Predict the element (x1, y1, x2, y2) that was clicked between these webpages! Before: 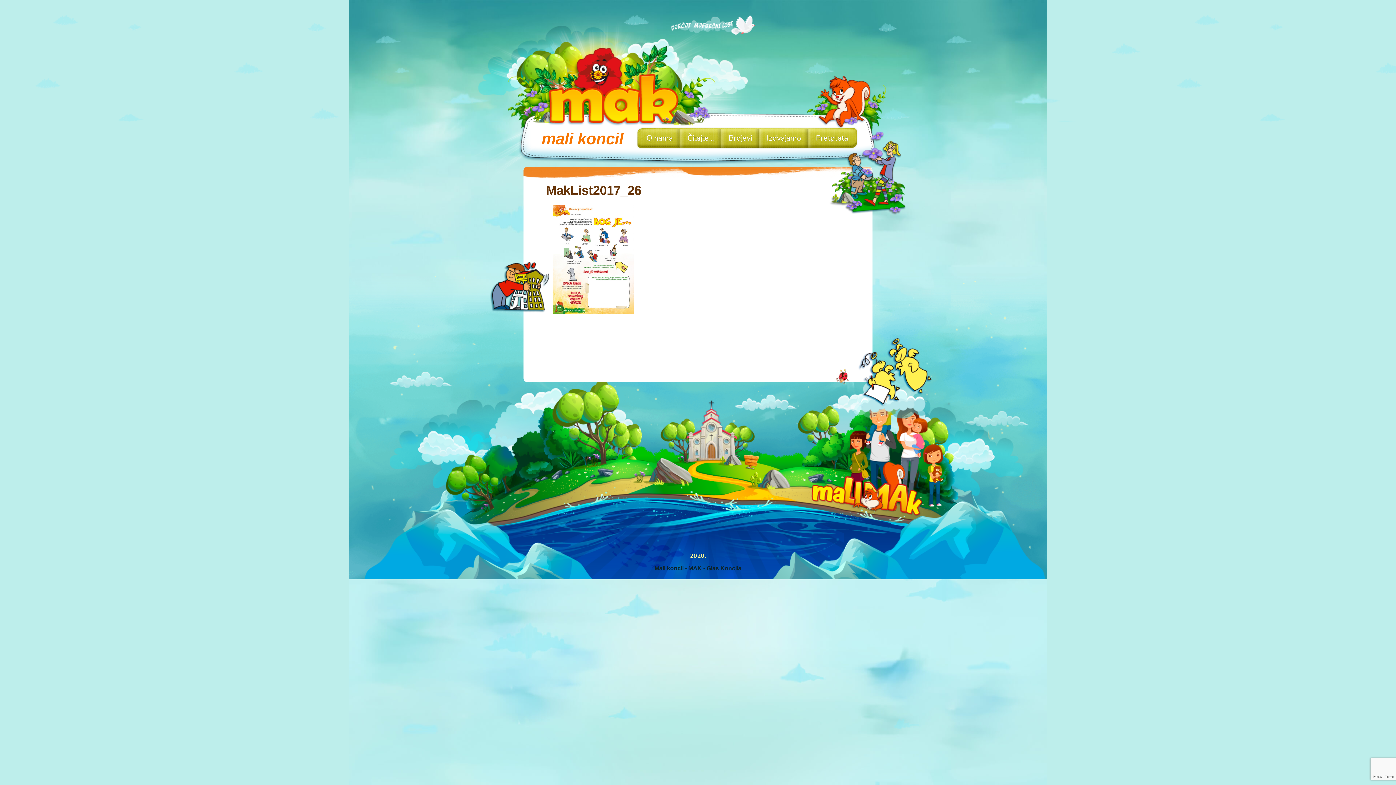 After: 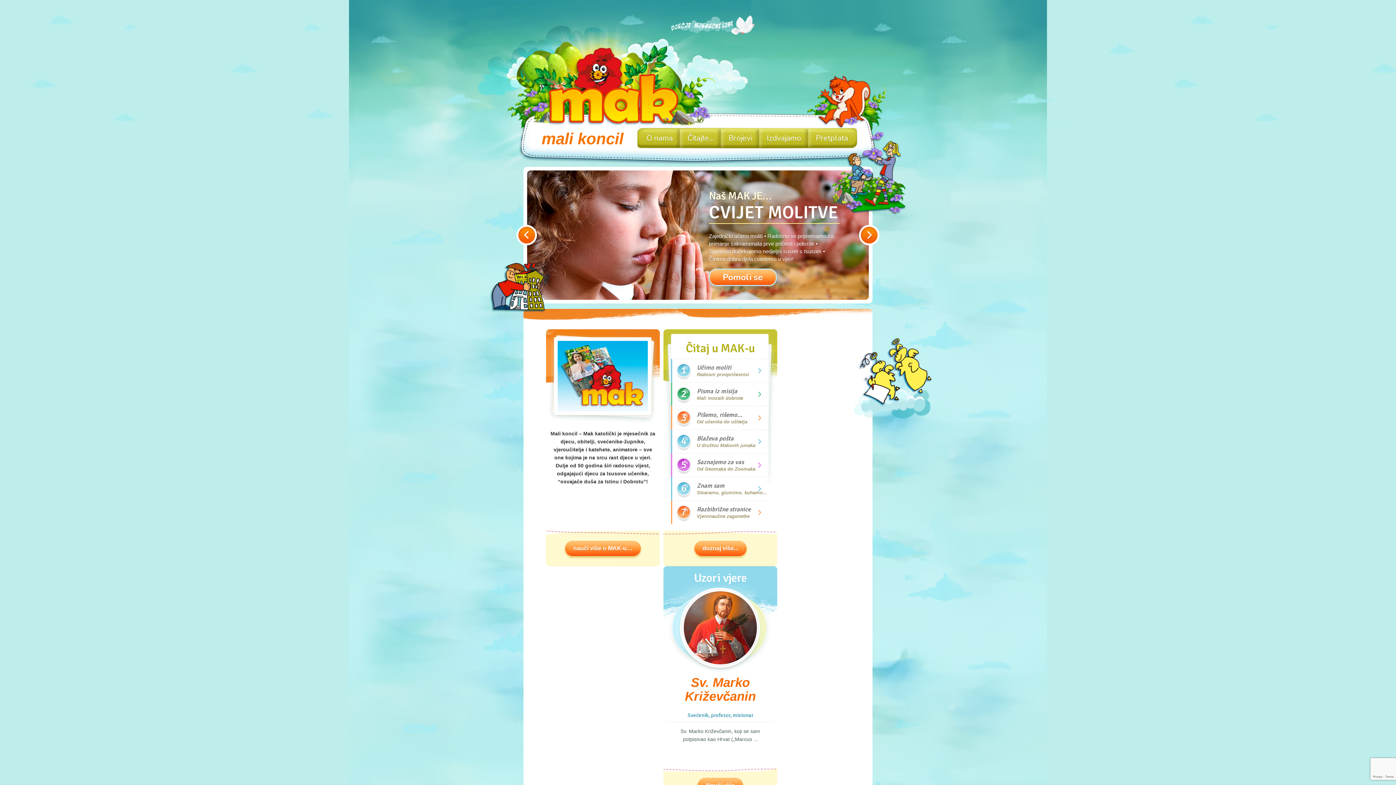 Action: bbox: (541, 129, 623, 147) label: mali koncil